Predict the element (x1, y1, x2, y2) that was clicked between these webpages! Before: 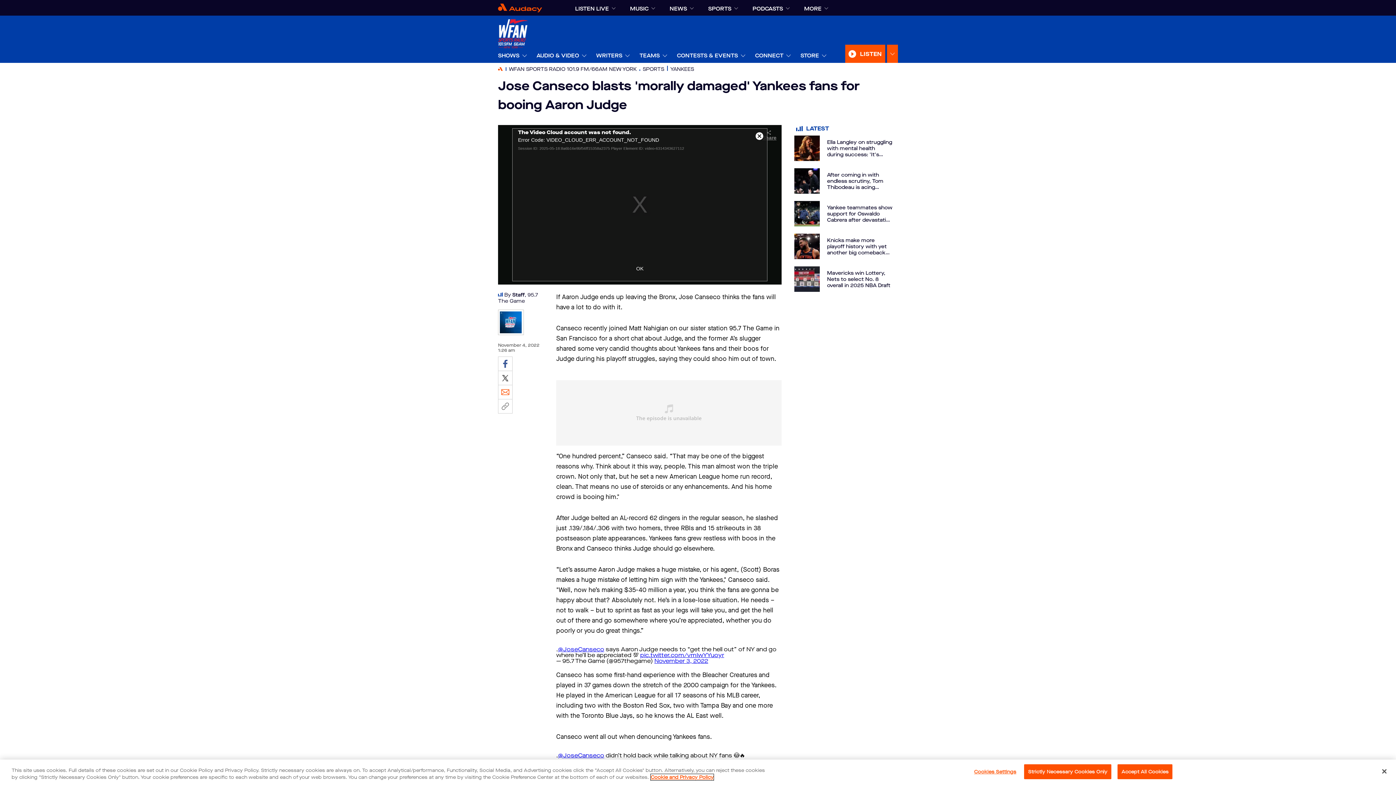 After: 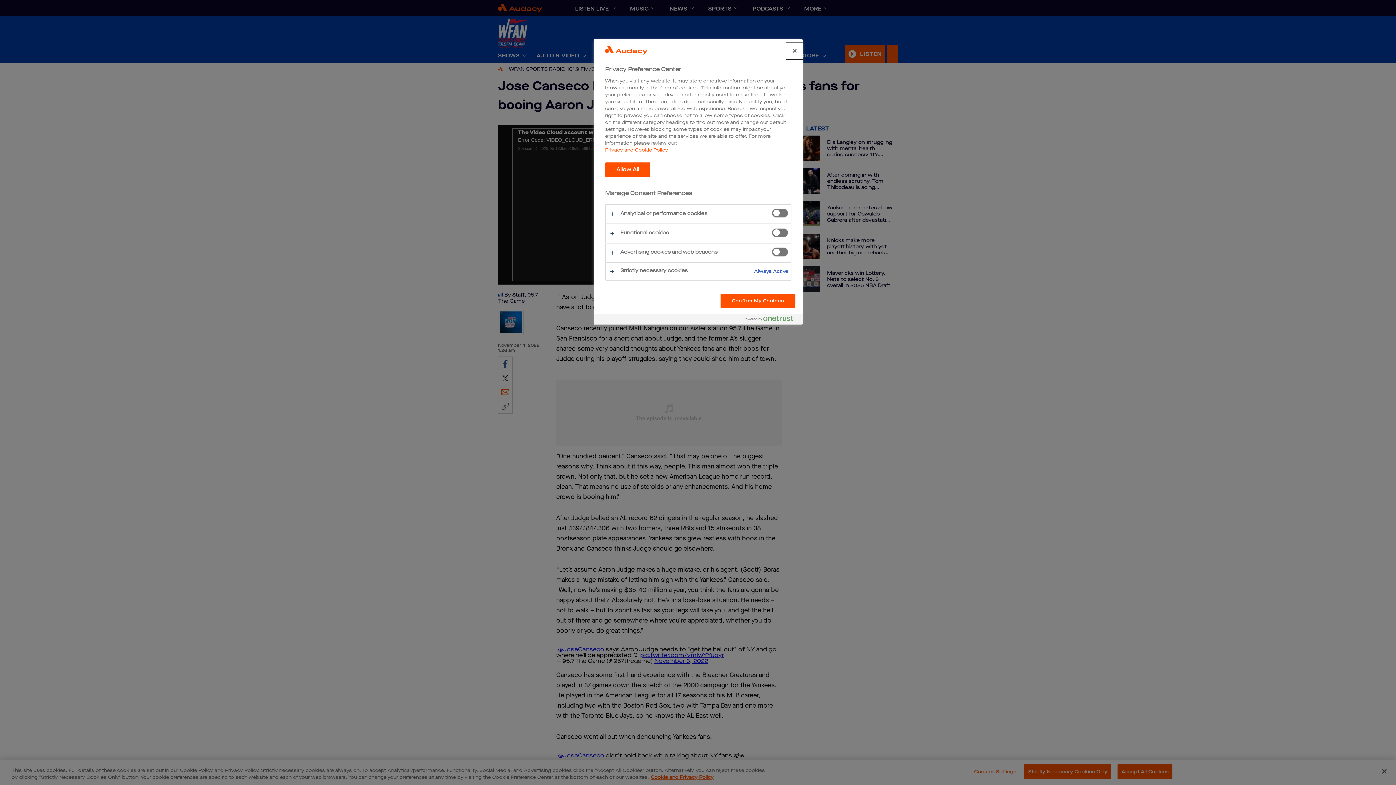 Action: label: Cookies Settings bbox: (972, 765, 1018, 779)